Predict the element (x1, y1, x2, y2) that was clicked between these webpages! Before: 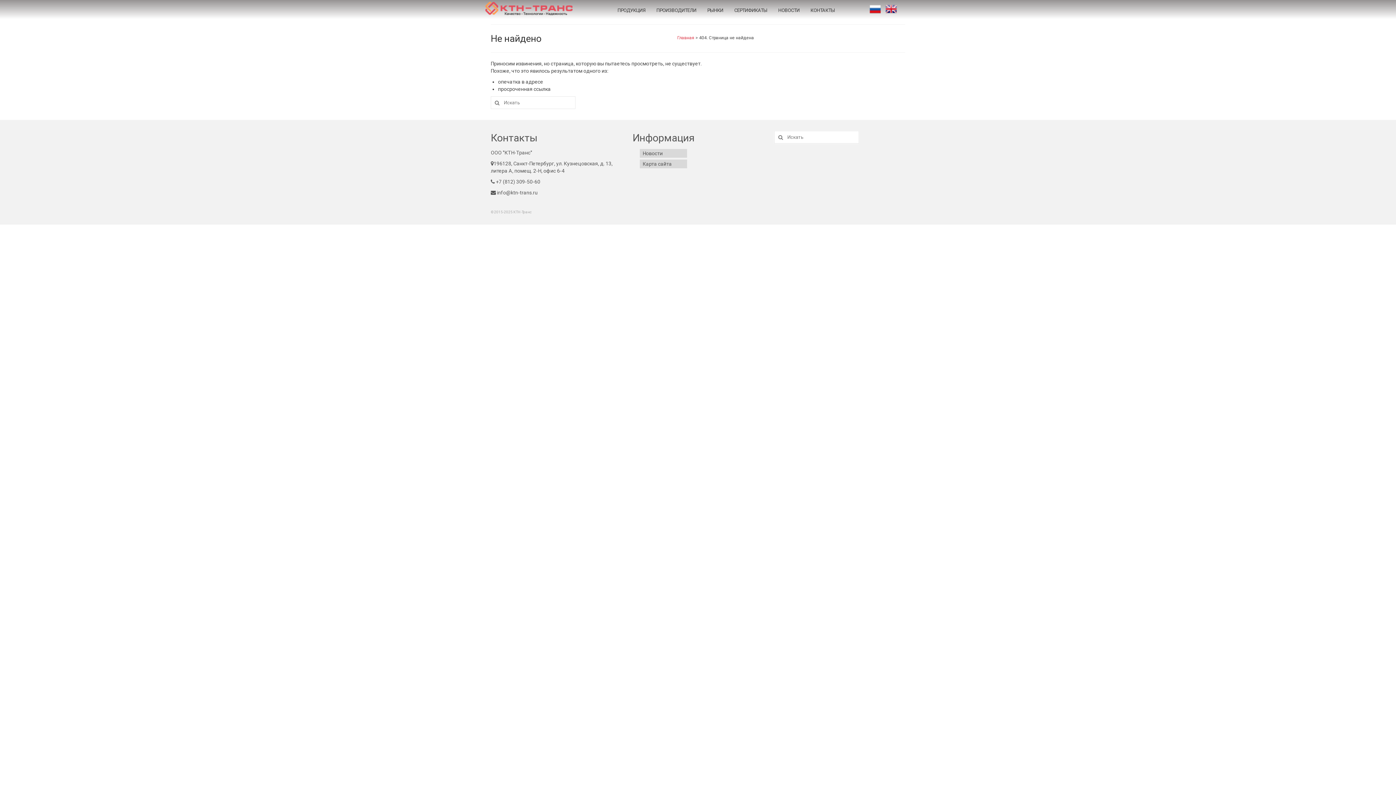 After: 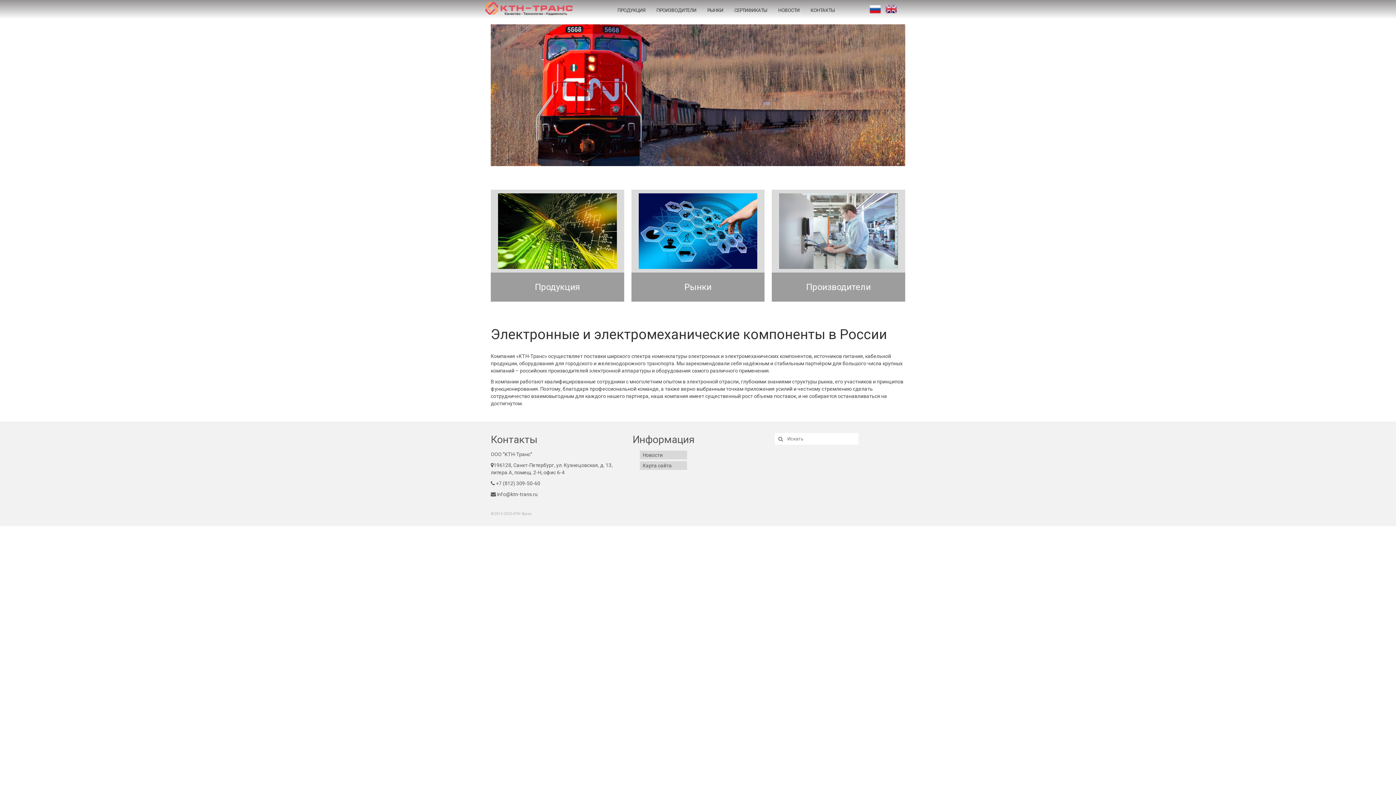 Action: bbox: (677, 35, 694, 40) label: Главная